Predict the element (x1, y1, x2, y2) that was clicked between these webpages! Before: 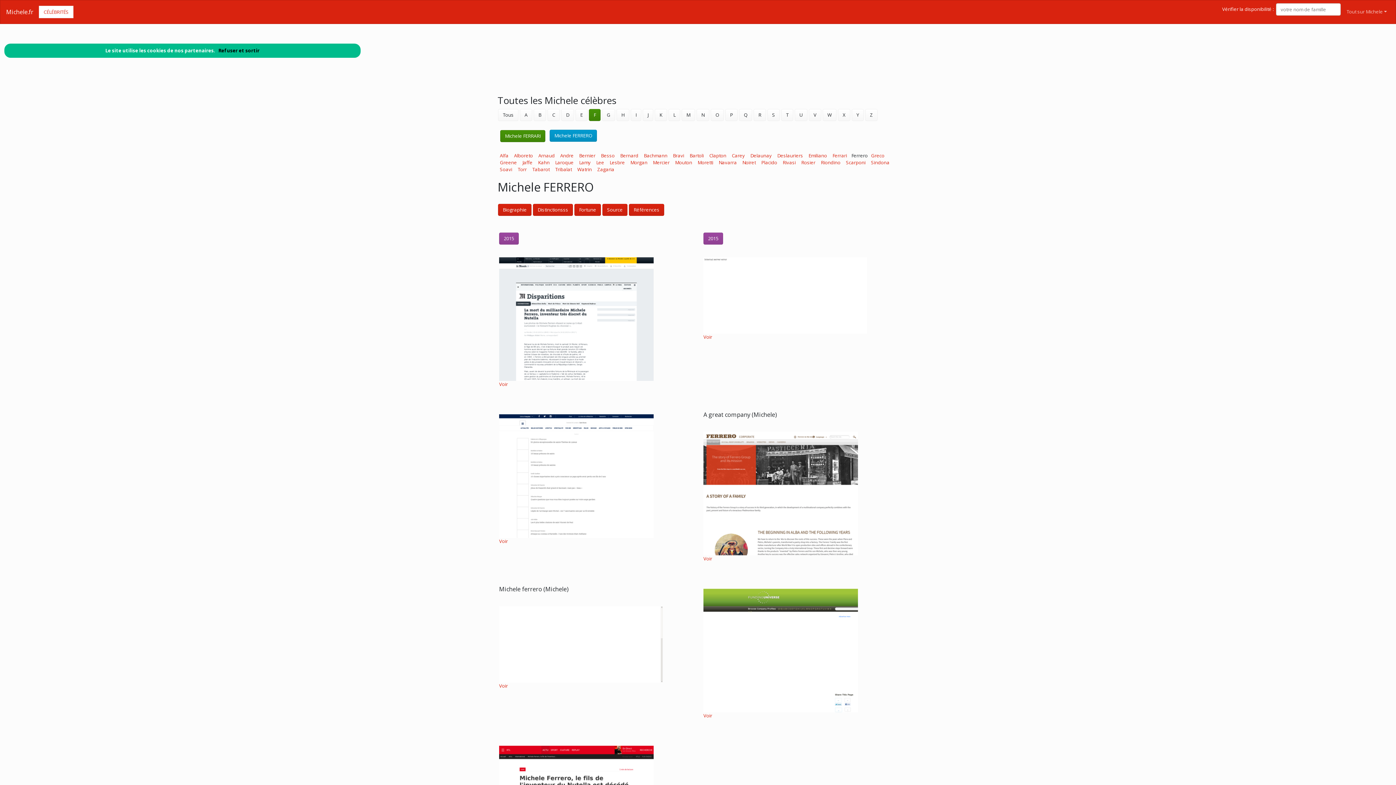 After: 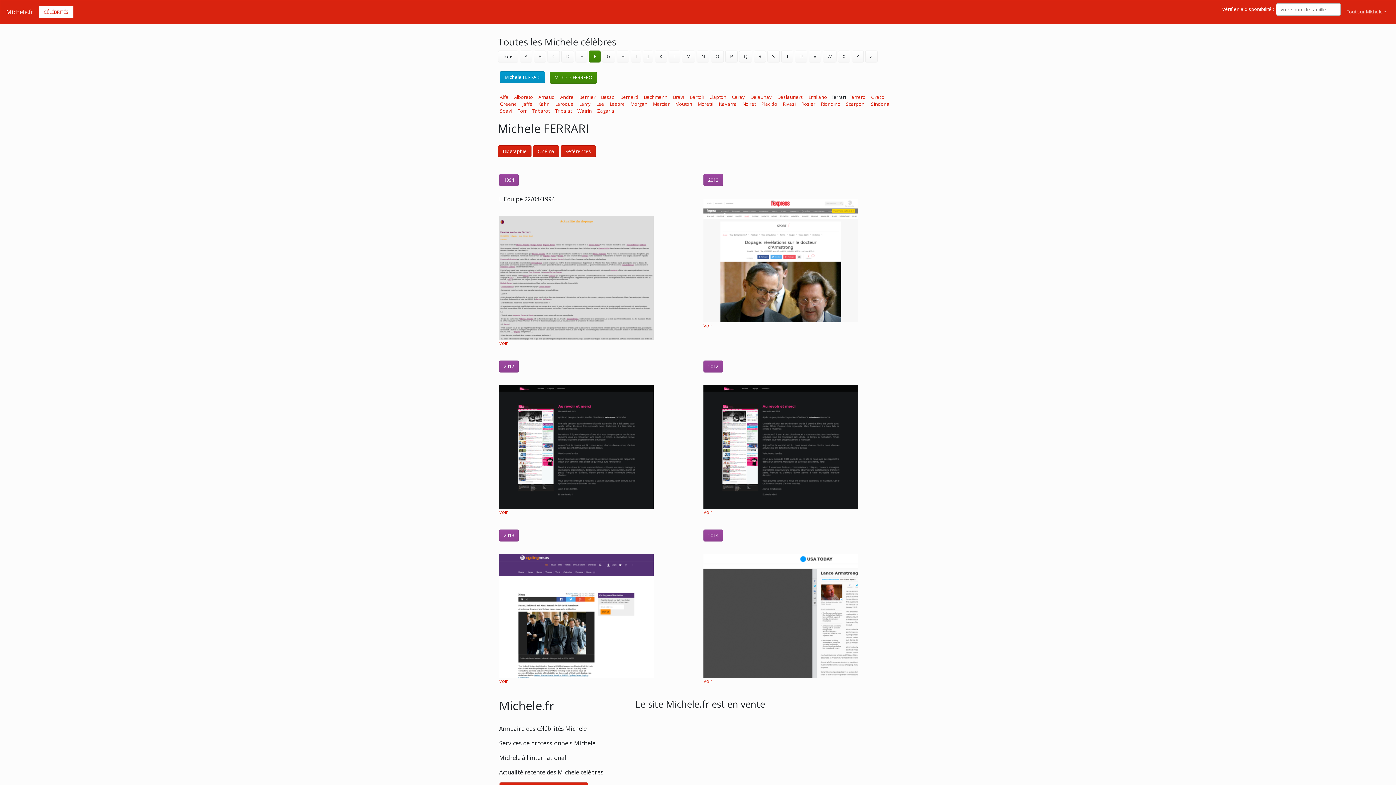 Action: bbox: (500, 130, 545, 142) label: Michele FERRARI